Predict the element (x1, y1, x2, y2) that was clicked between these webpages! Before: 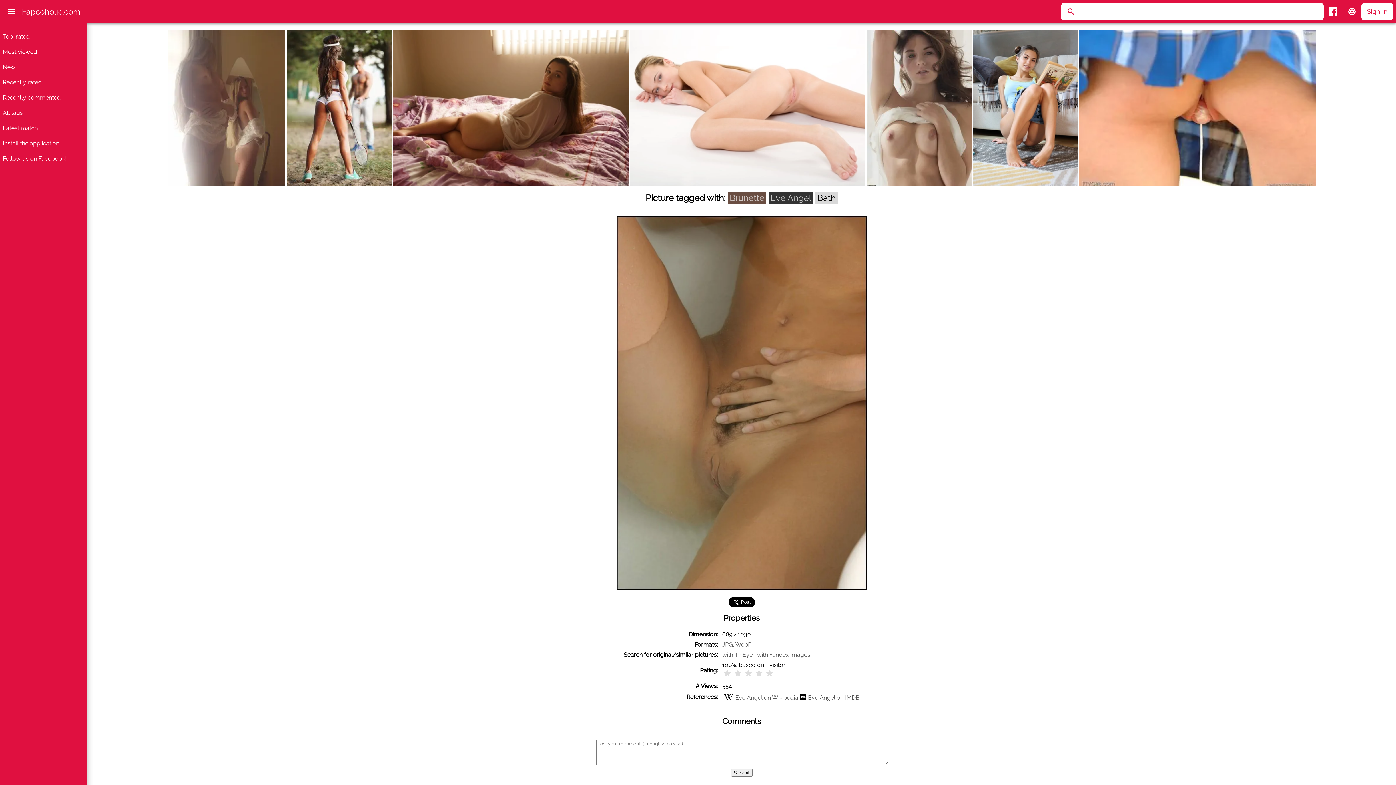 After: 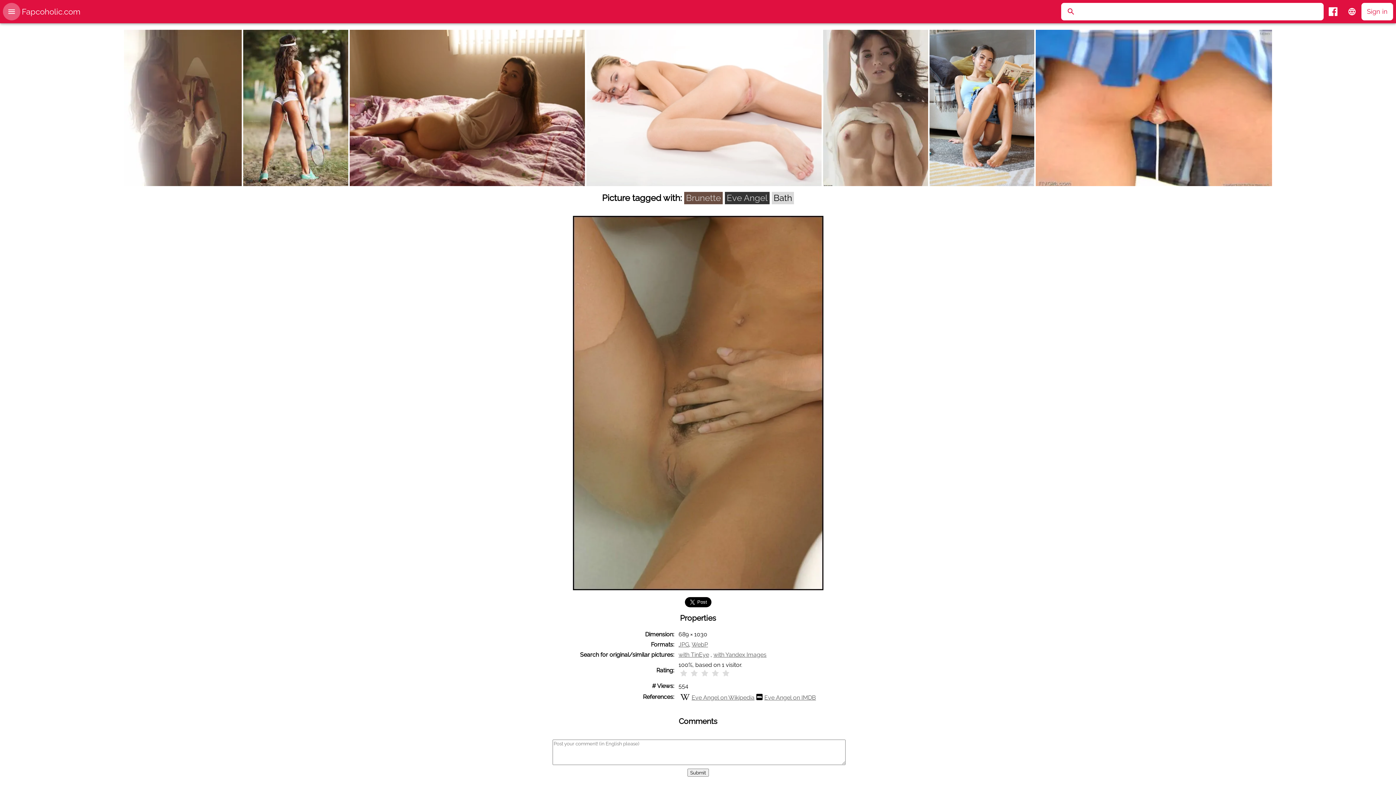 Action: label: Main menu bbox: (2, 2, 20, 20)